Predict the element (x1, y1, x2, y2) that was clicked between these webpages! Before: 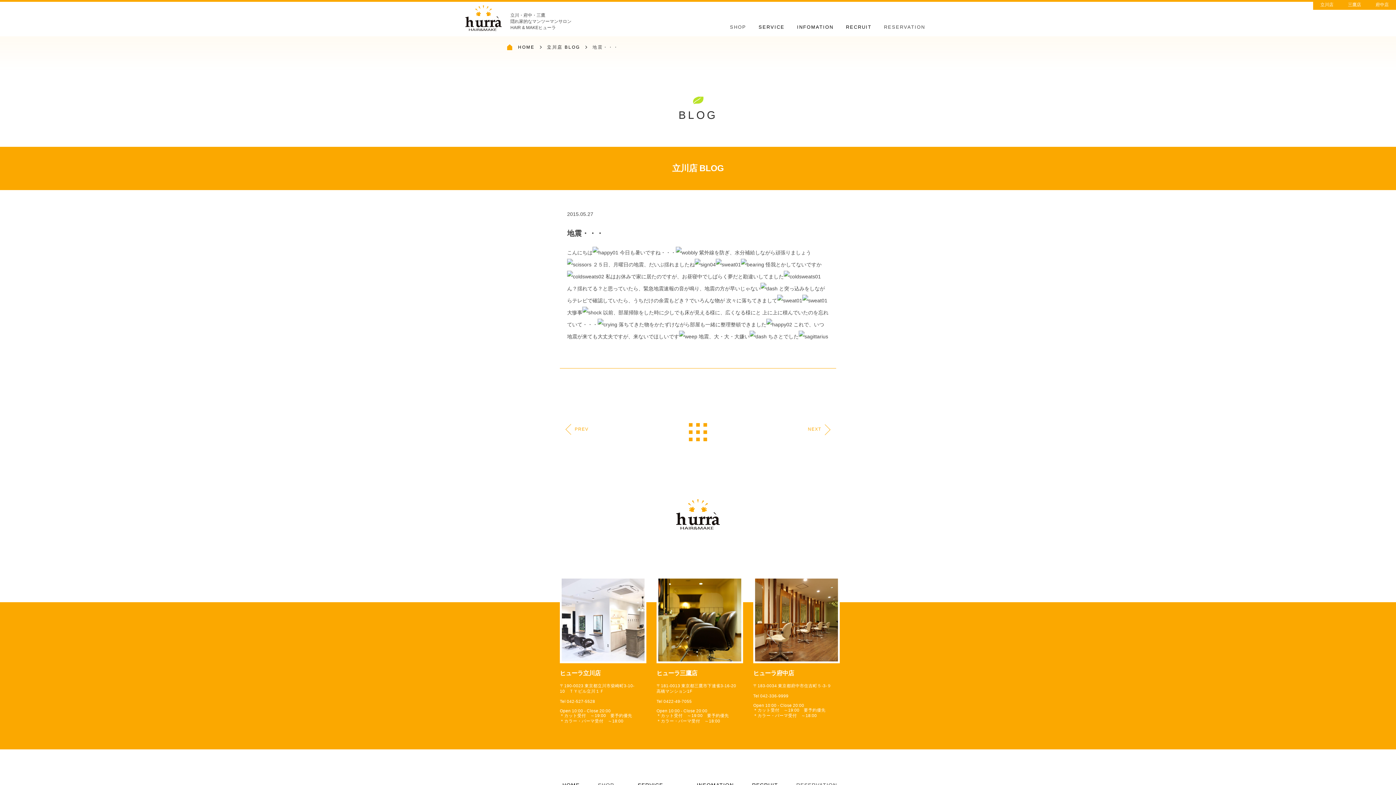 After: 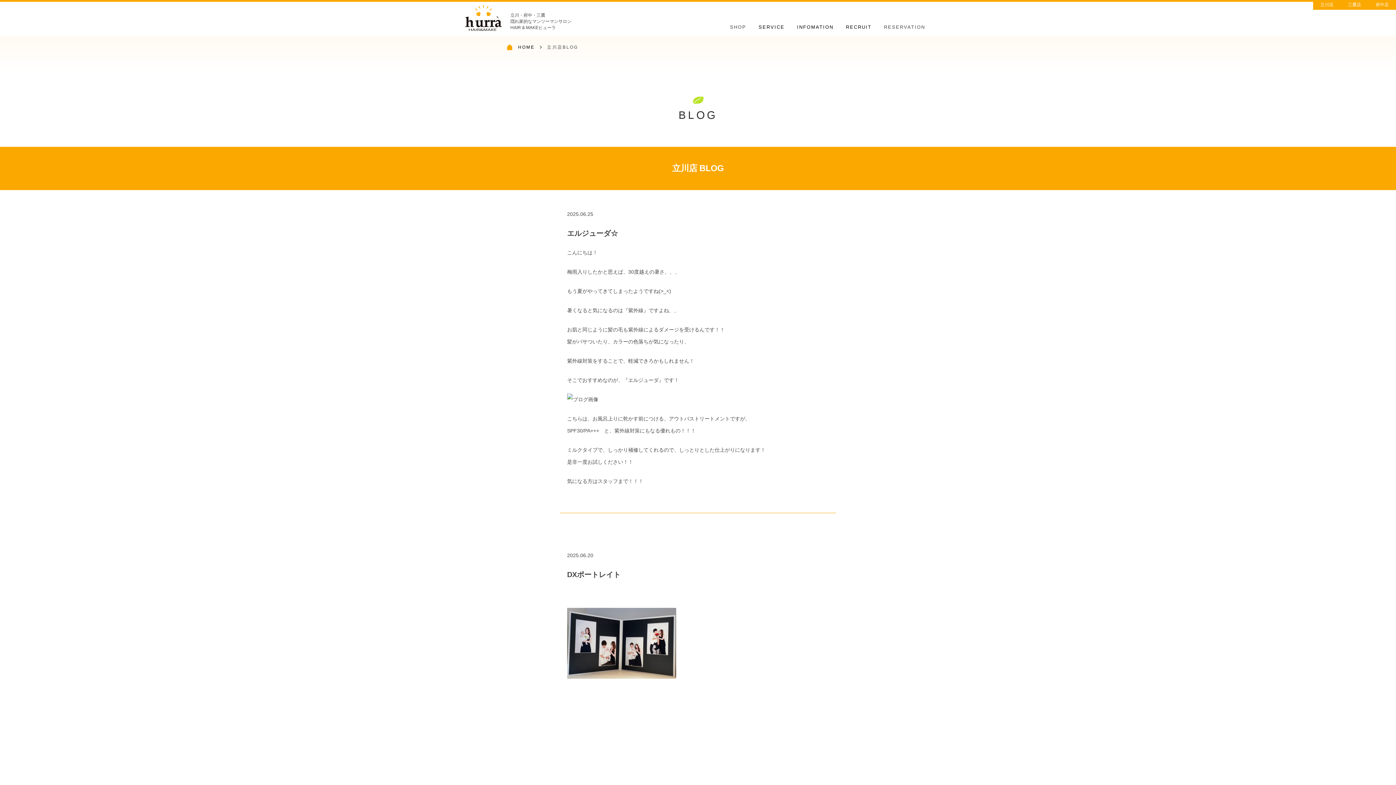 Action: label: 立川店 BLOG bbox: (547, 44, 587, 49)